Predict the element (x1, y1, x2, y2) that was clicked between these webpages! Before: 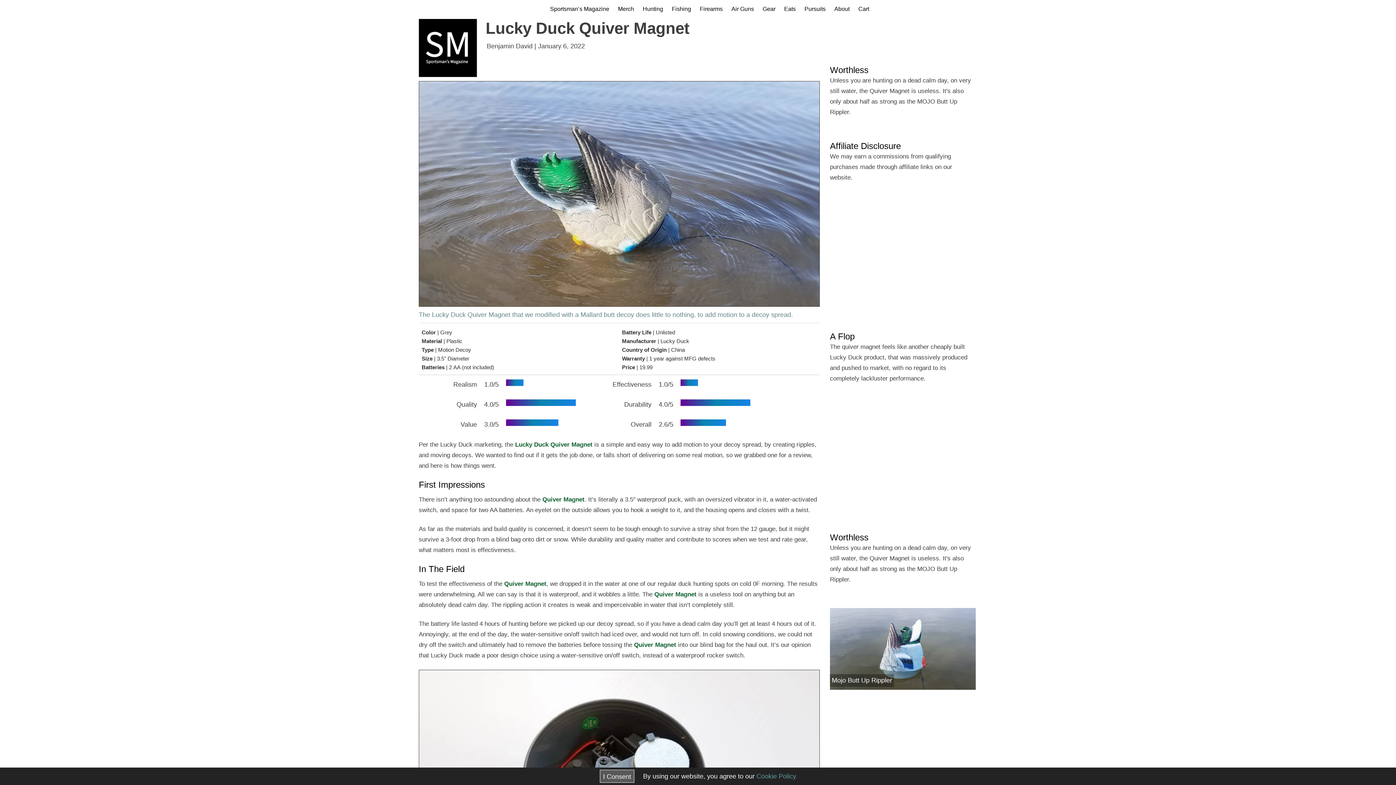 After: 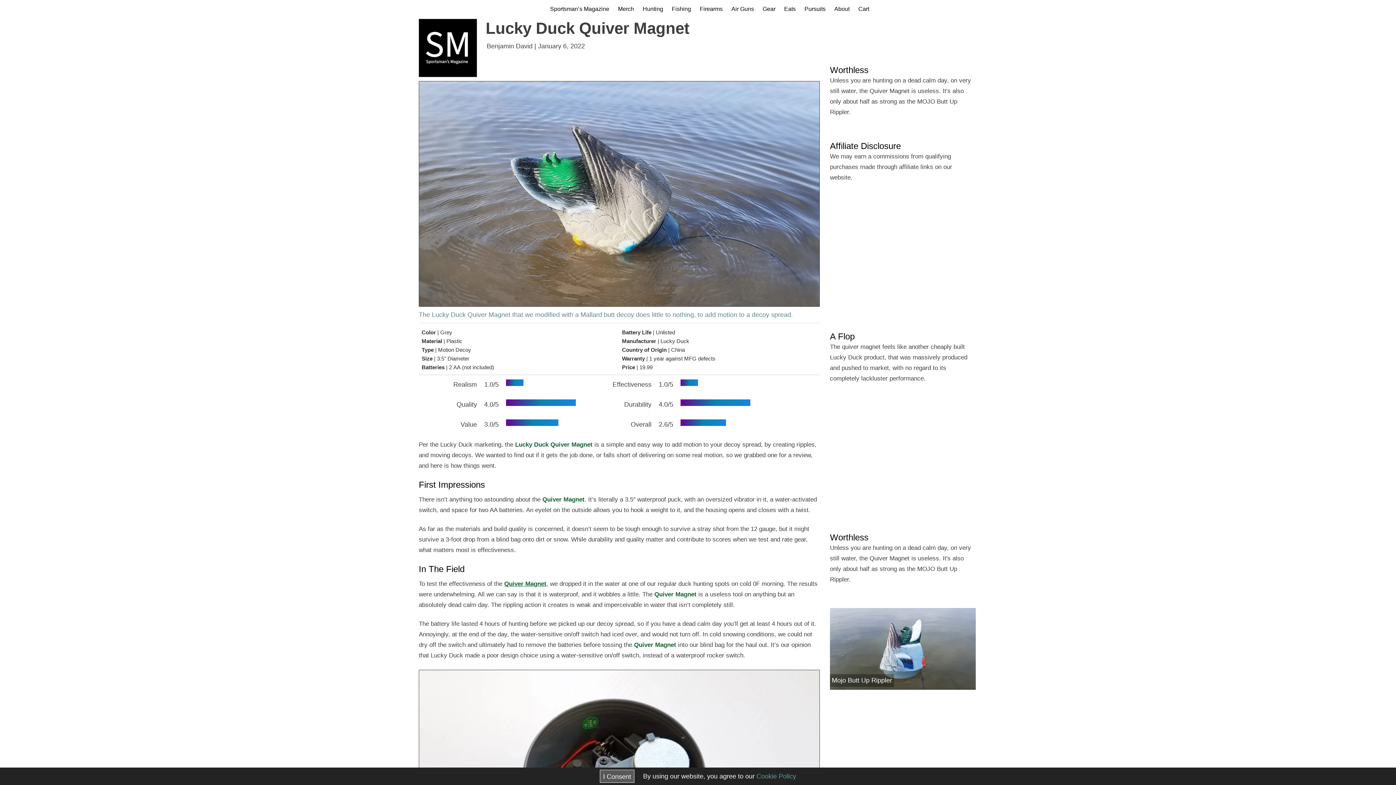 Action: label: Quiver Magnet bbox: (504, 580, 546, 587)